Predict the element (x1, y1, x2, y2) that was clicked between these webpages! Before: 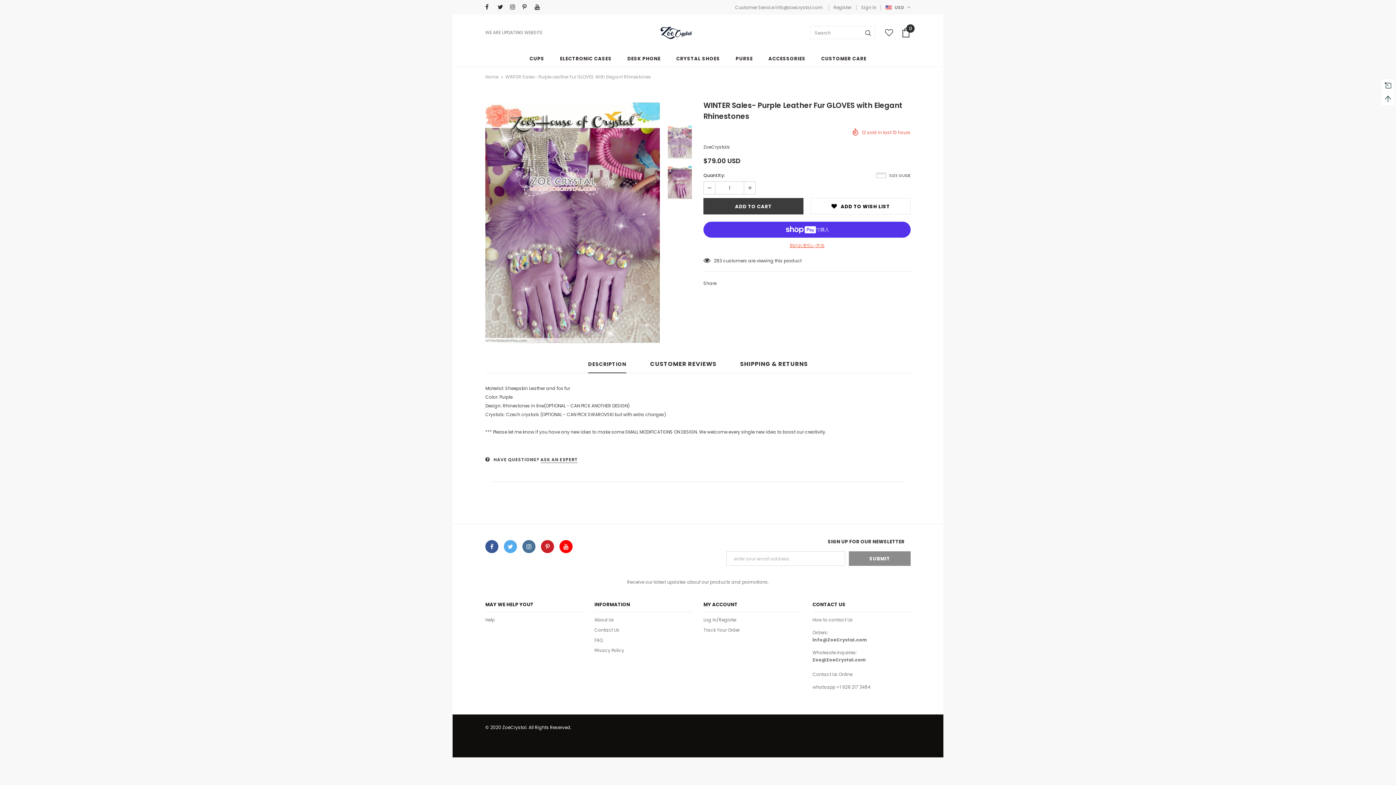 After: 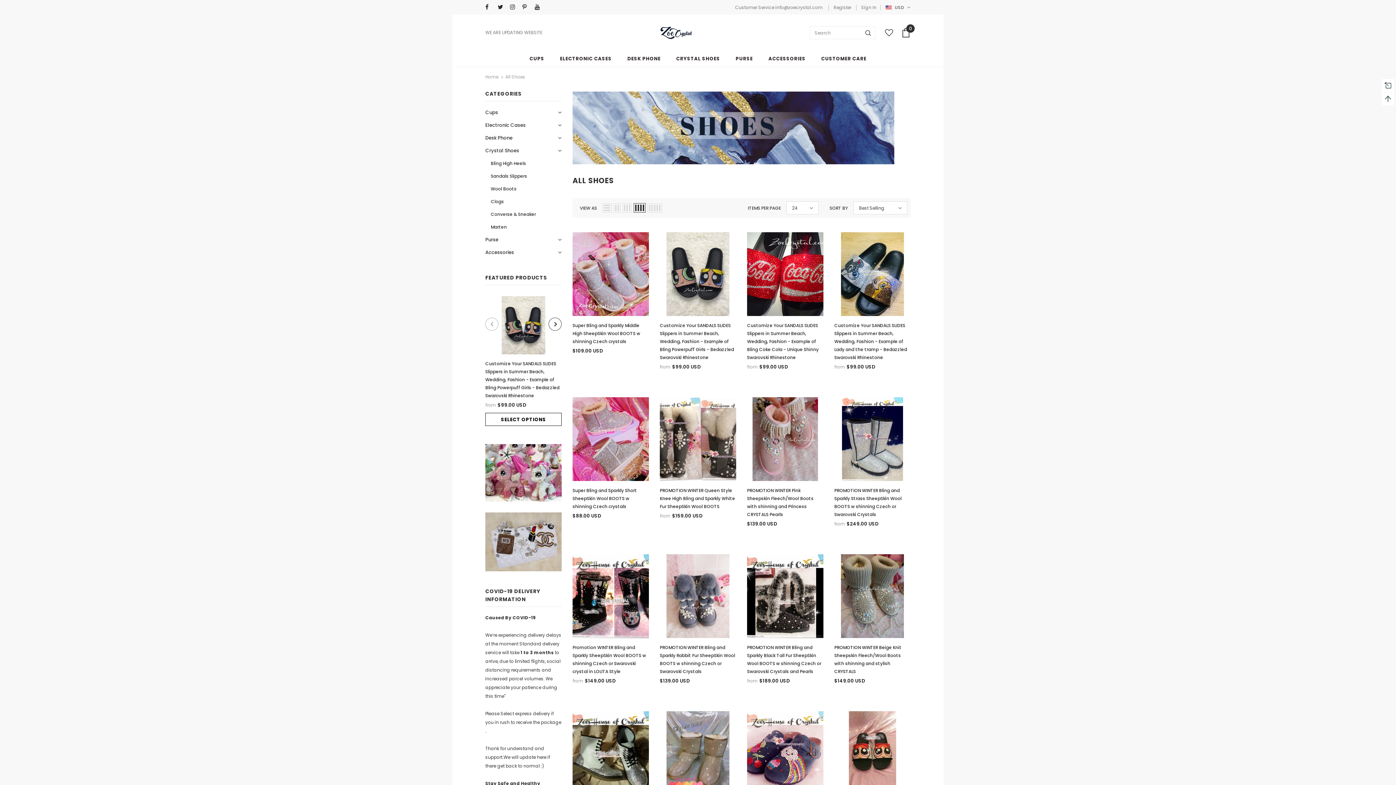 Action: label: CRYSTAL SHOES bbox: (676, 50, 720, 66)